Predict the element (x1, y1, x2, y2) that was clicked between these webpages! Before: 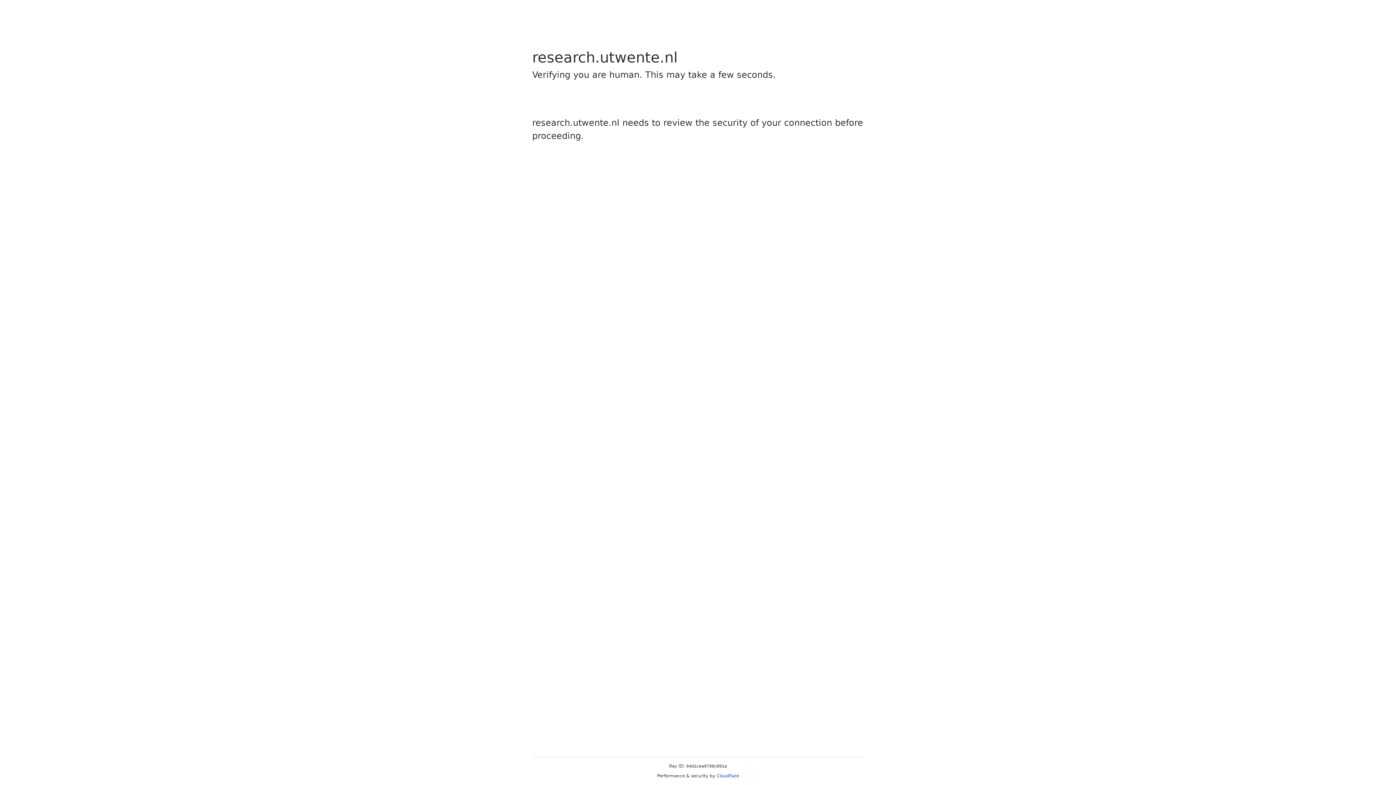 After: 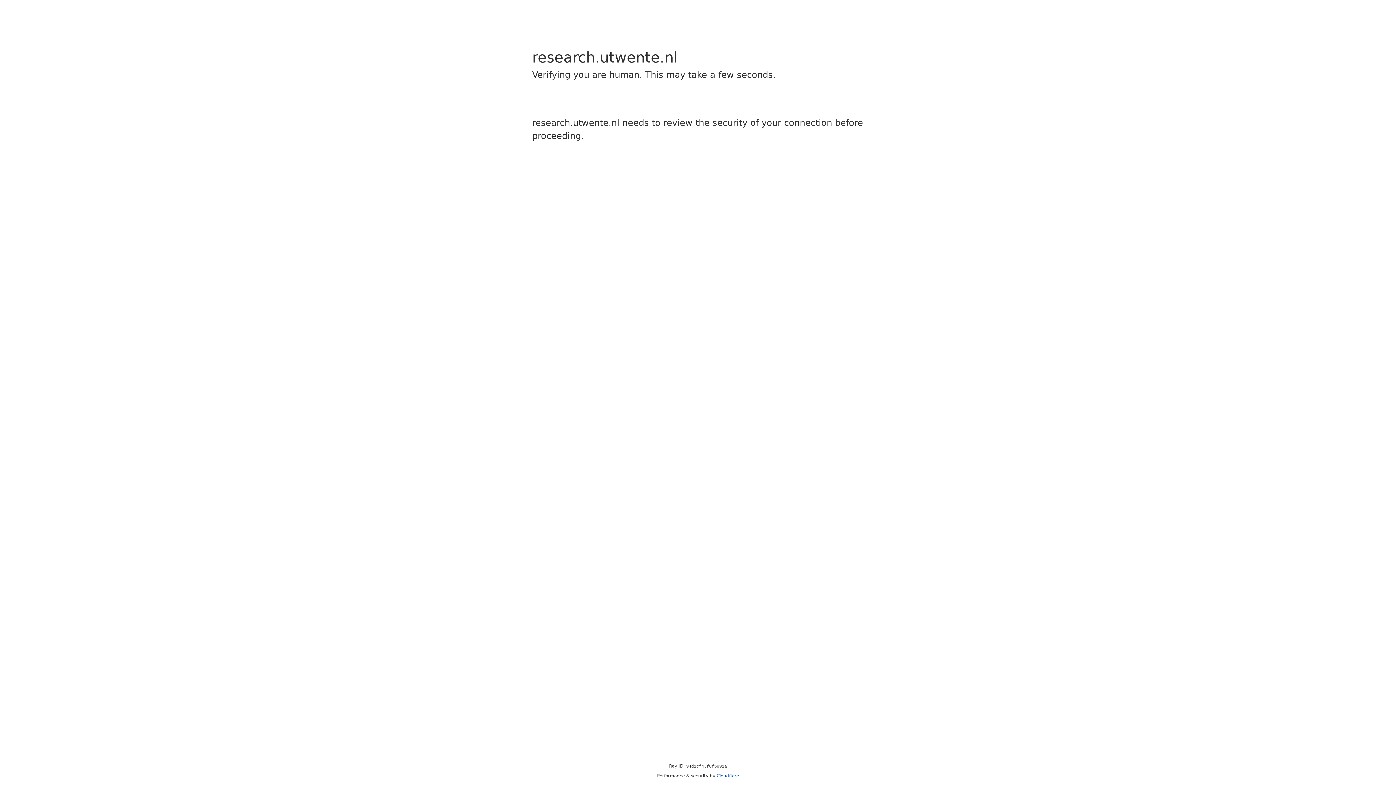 Action: bbox: (716, 773, 739, 778) label: Cloudflare